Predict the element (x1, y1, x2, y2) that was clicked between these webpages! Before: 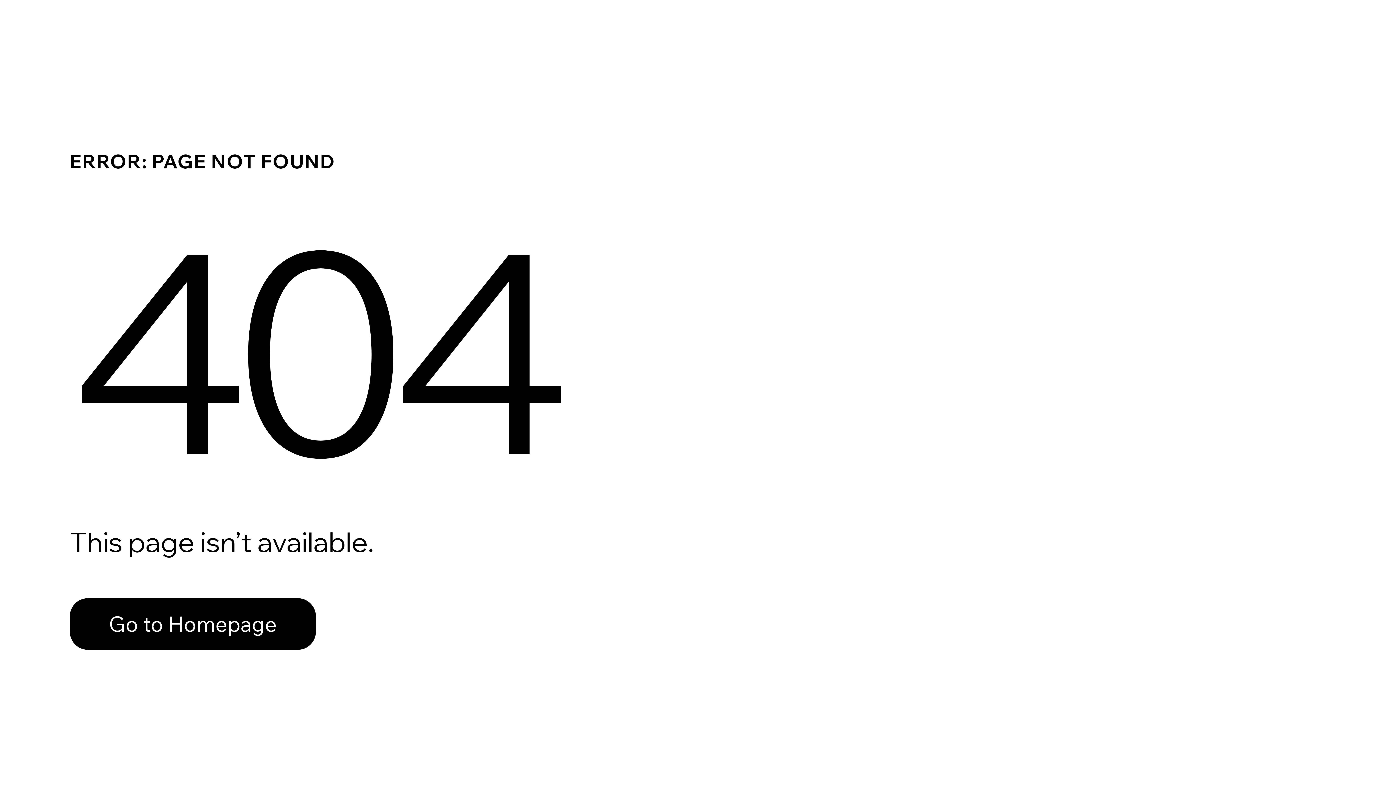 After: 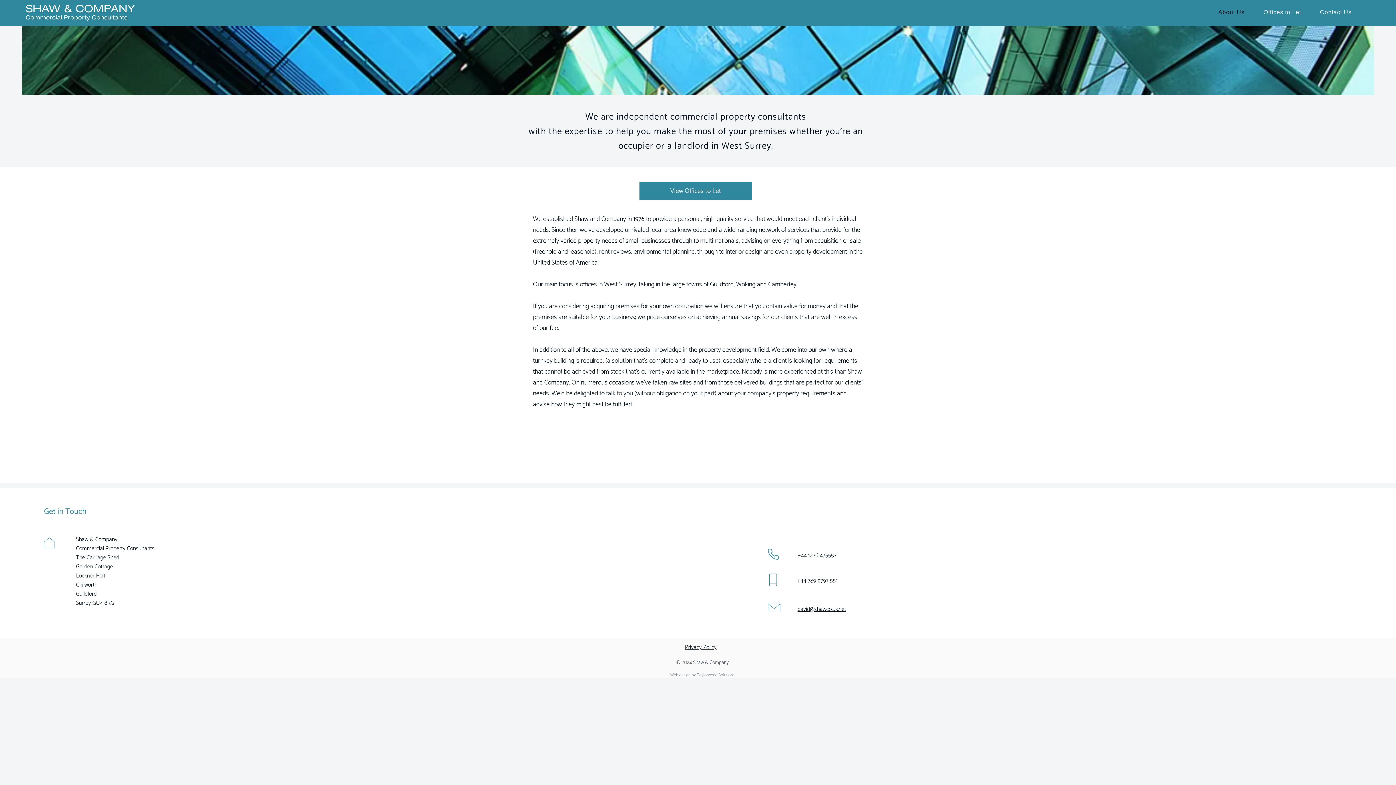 Action: label: Go to Homepage bbox: (69, 598, 316, 650)